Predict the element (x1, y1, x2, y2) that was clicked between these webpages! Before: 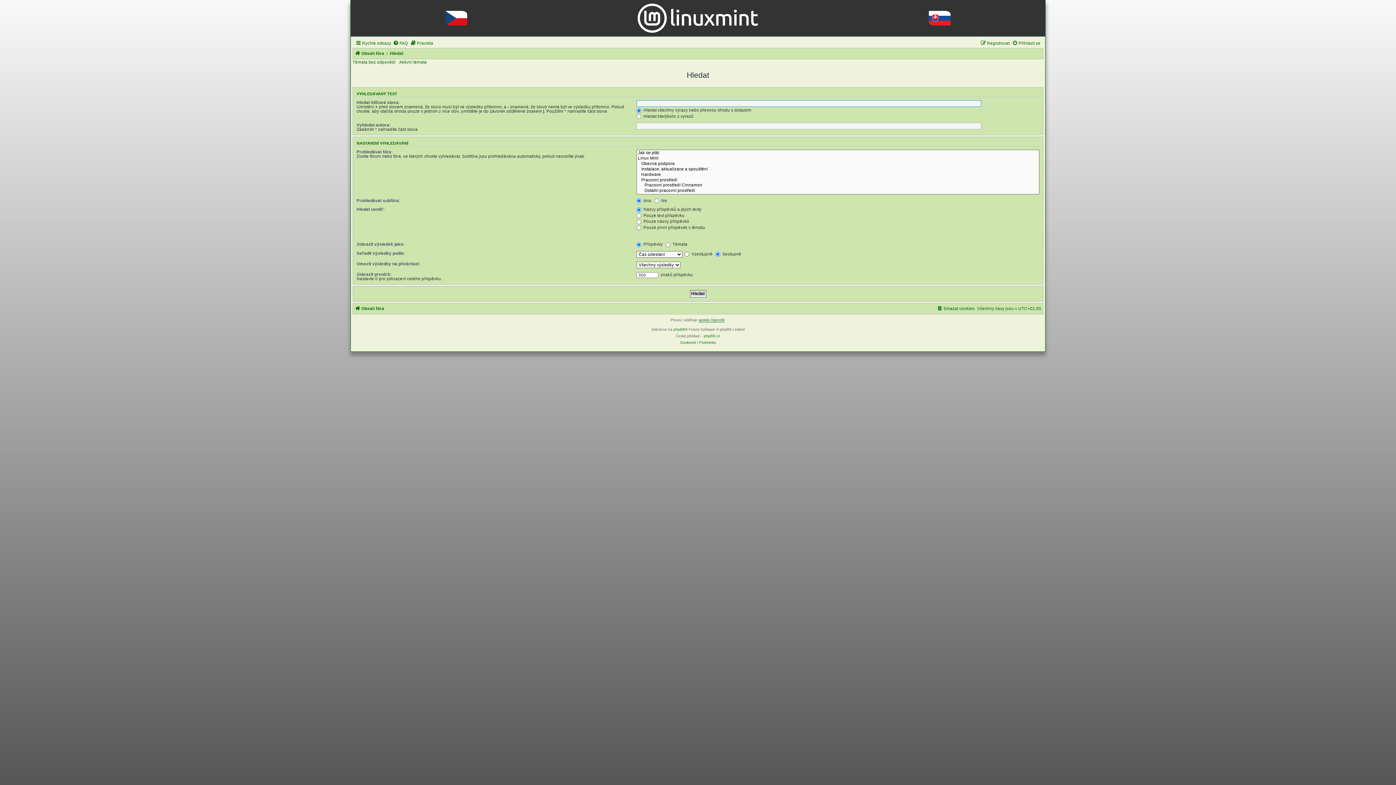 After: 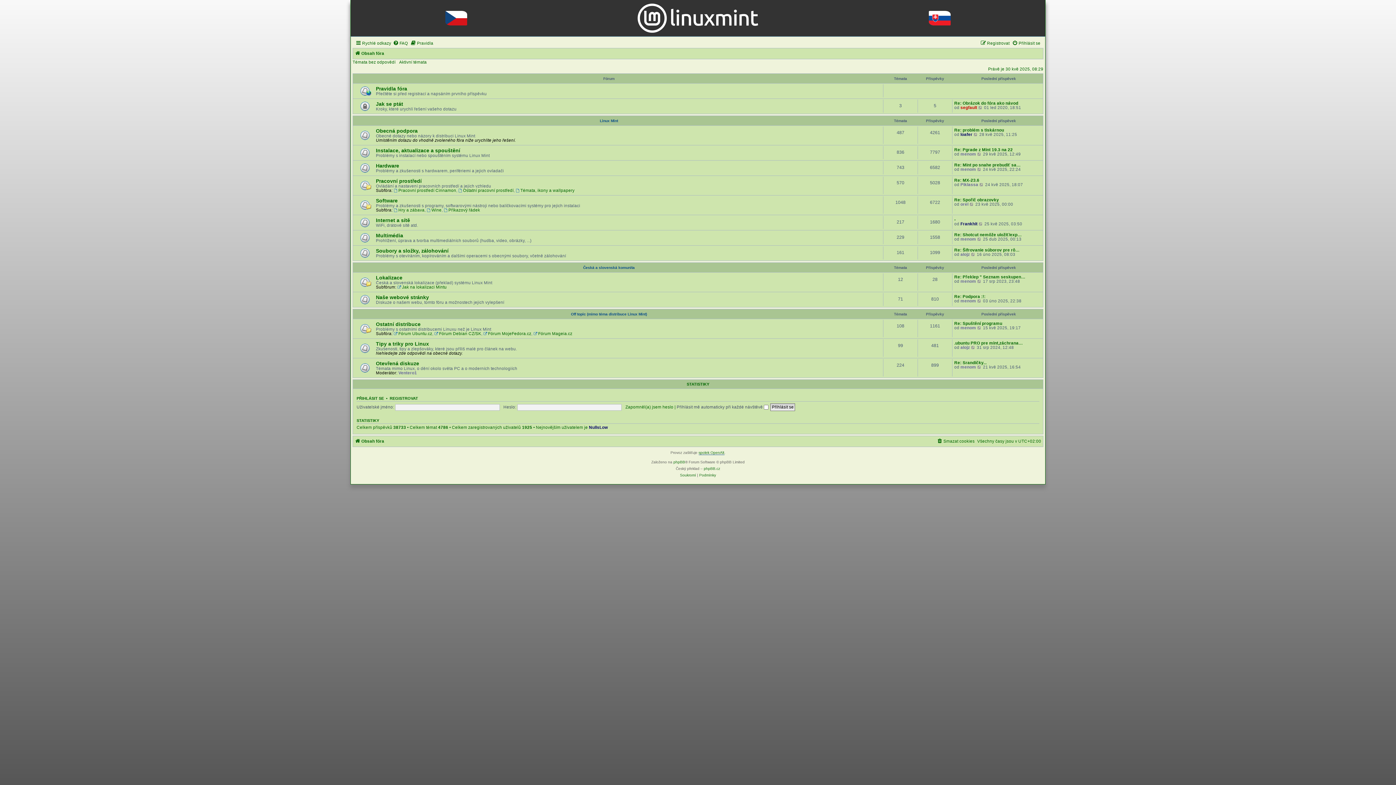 Action: bbox: (354, 48, 384, 58) label: Obsah fóra